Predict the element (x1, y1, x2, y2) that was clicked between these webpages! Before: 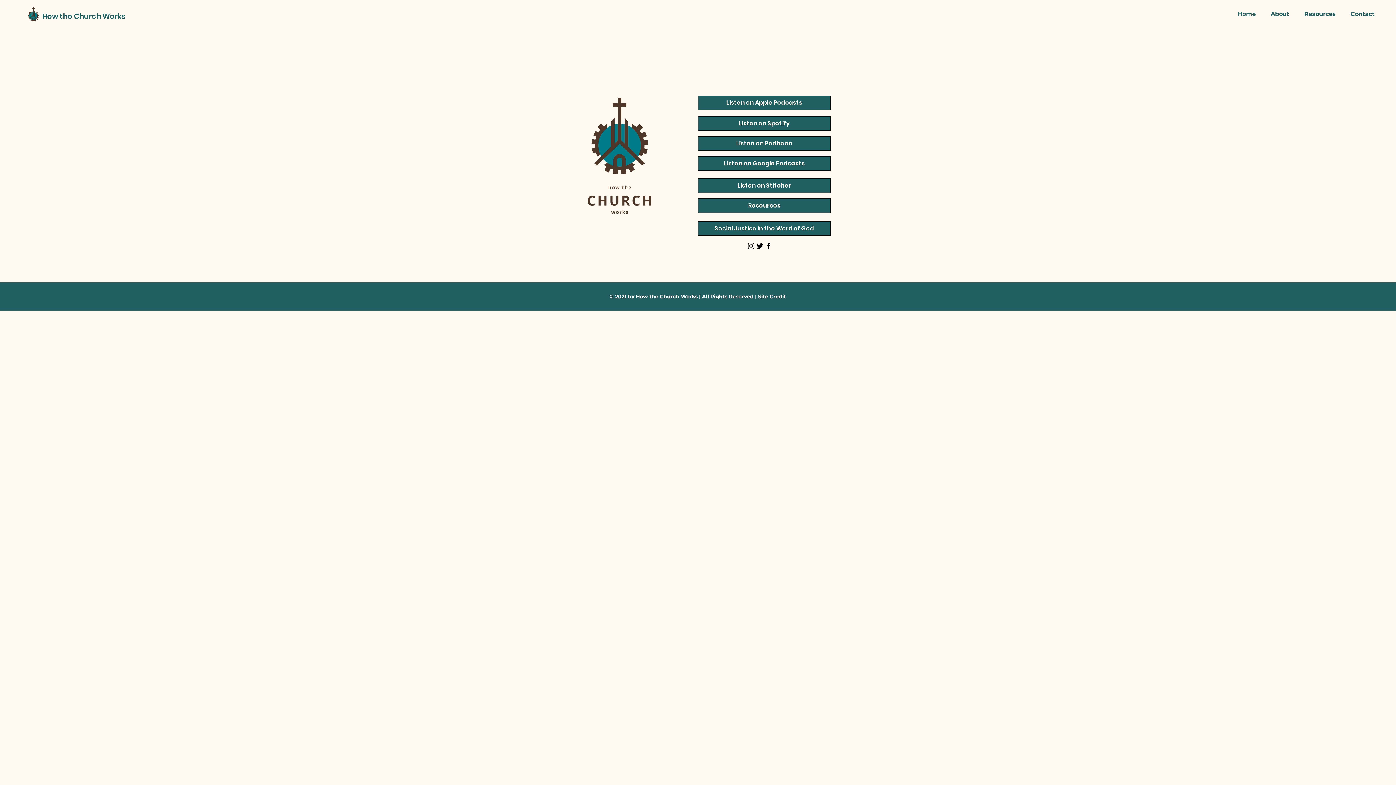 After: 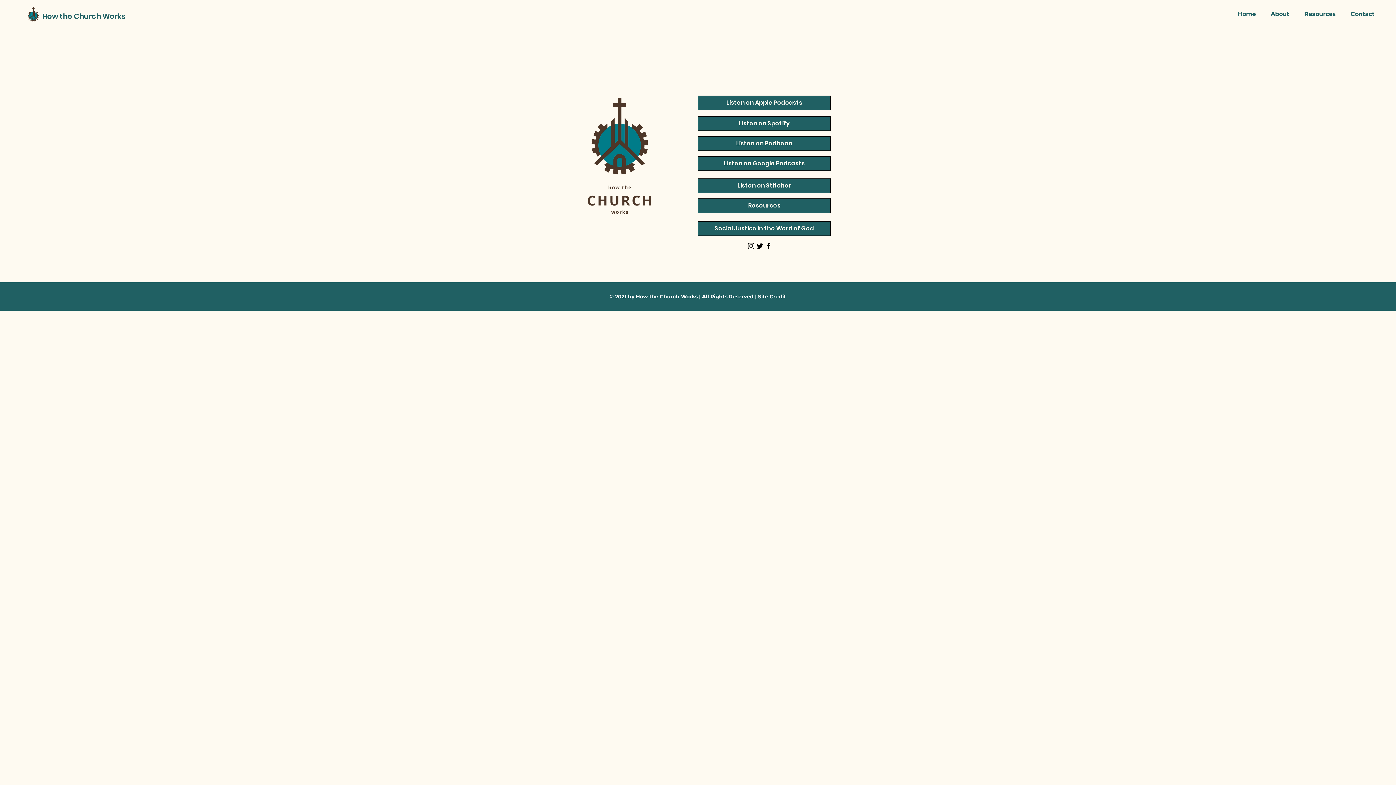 Action: bbox: (755, 241, 764, 250) label: Twitter